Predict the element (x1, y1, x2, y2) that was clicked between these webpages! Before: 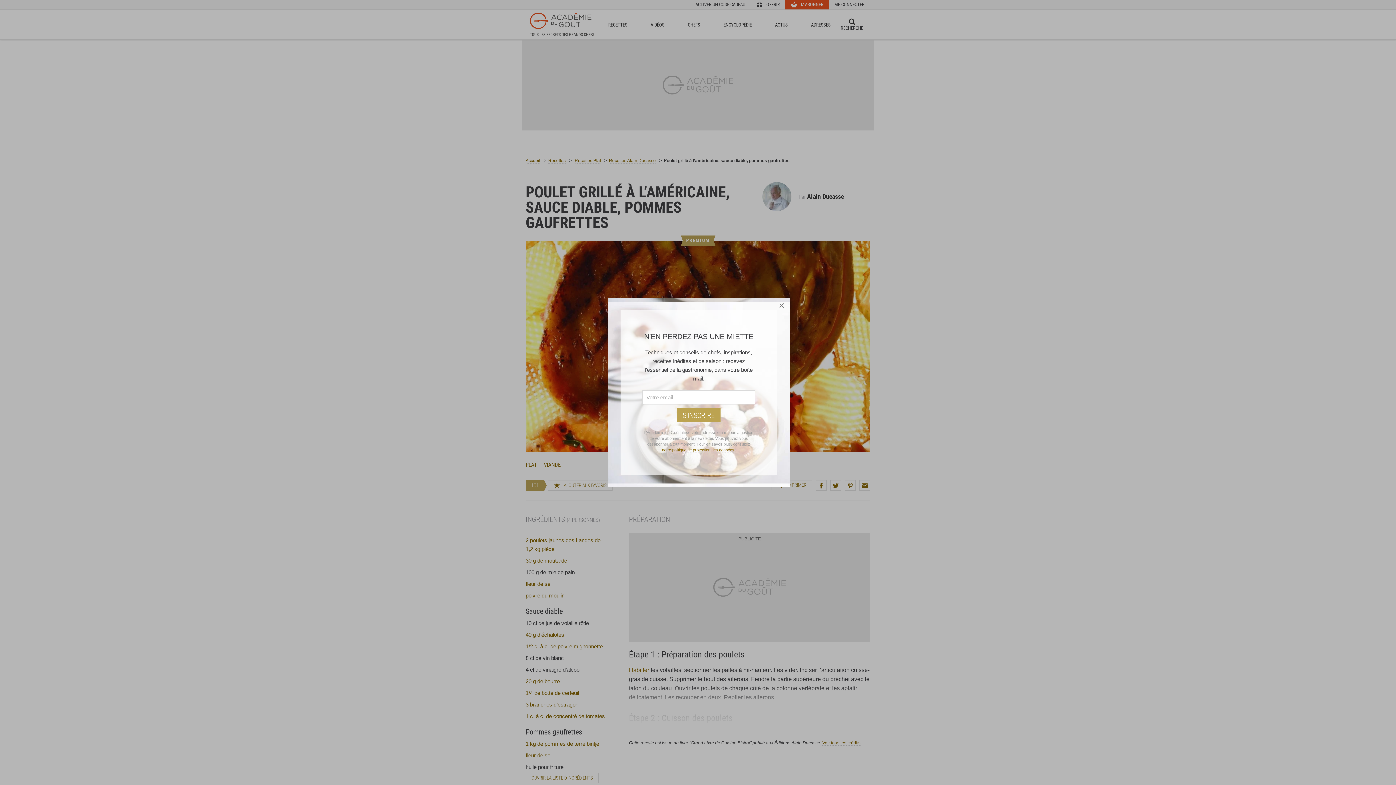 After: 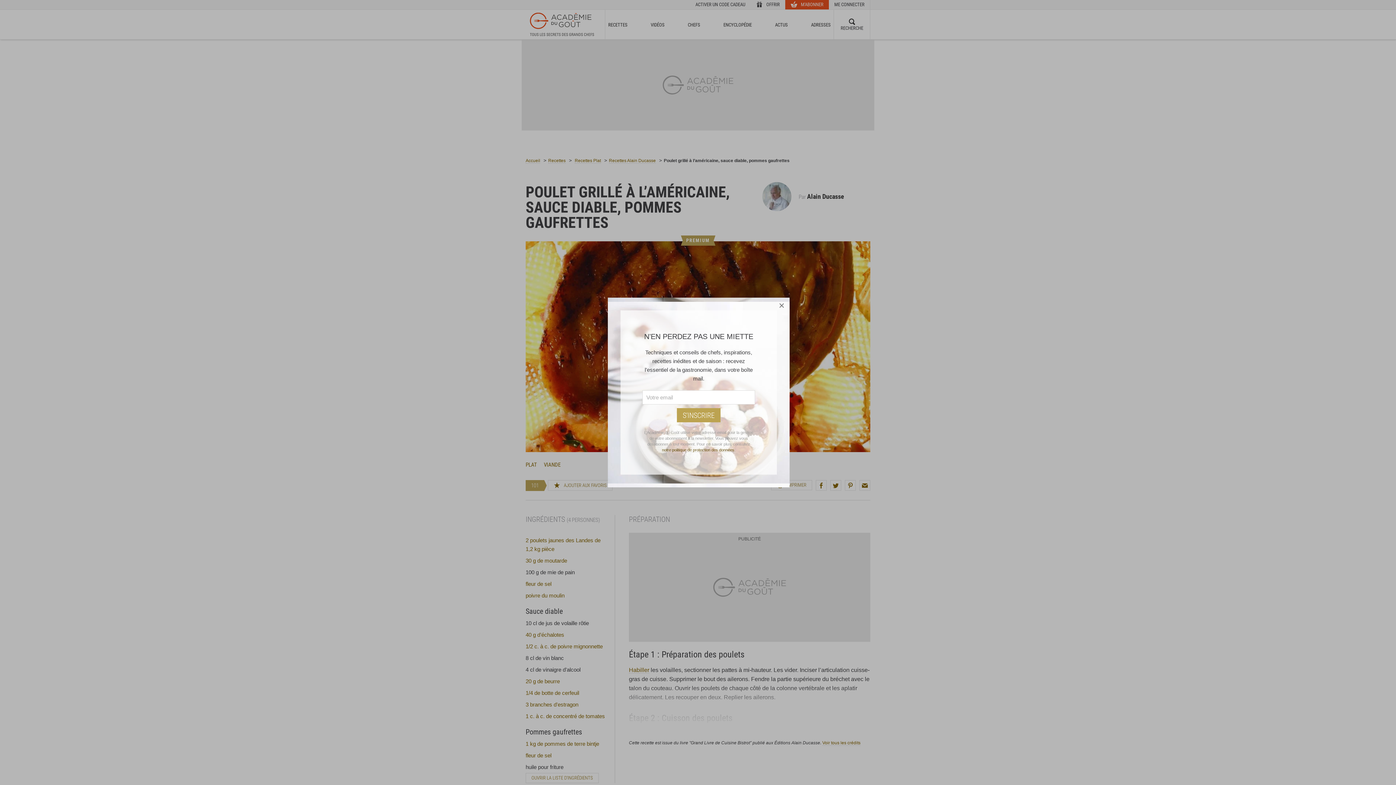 Action: bbox: (662, 448, 734, 452) label: notre politique de protection des données